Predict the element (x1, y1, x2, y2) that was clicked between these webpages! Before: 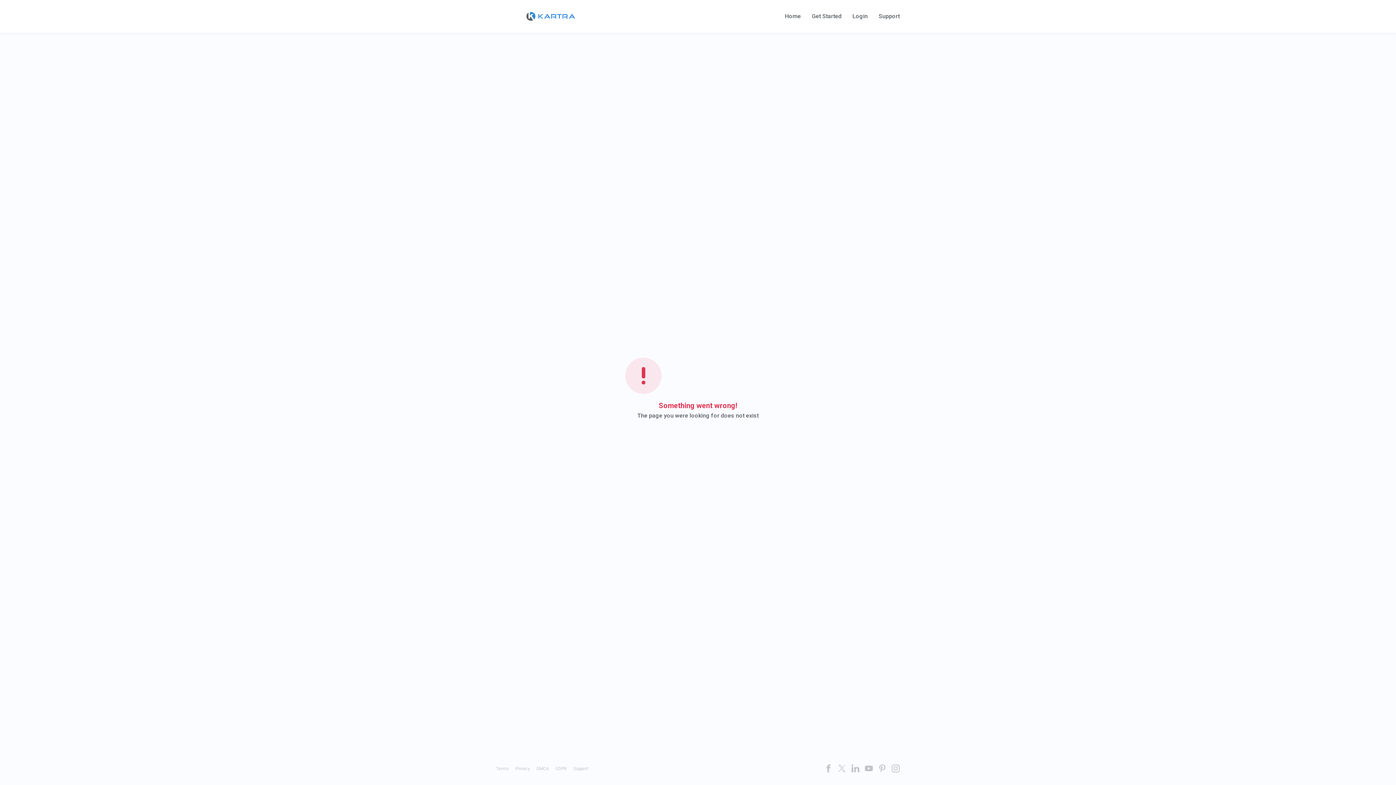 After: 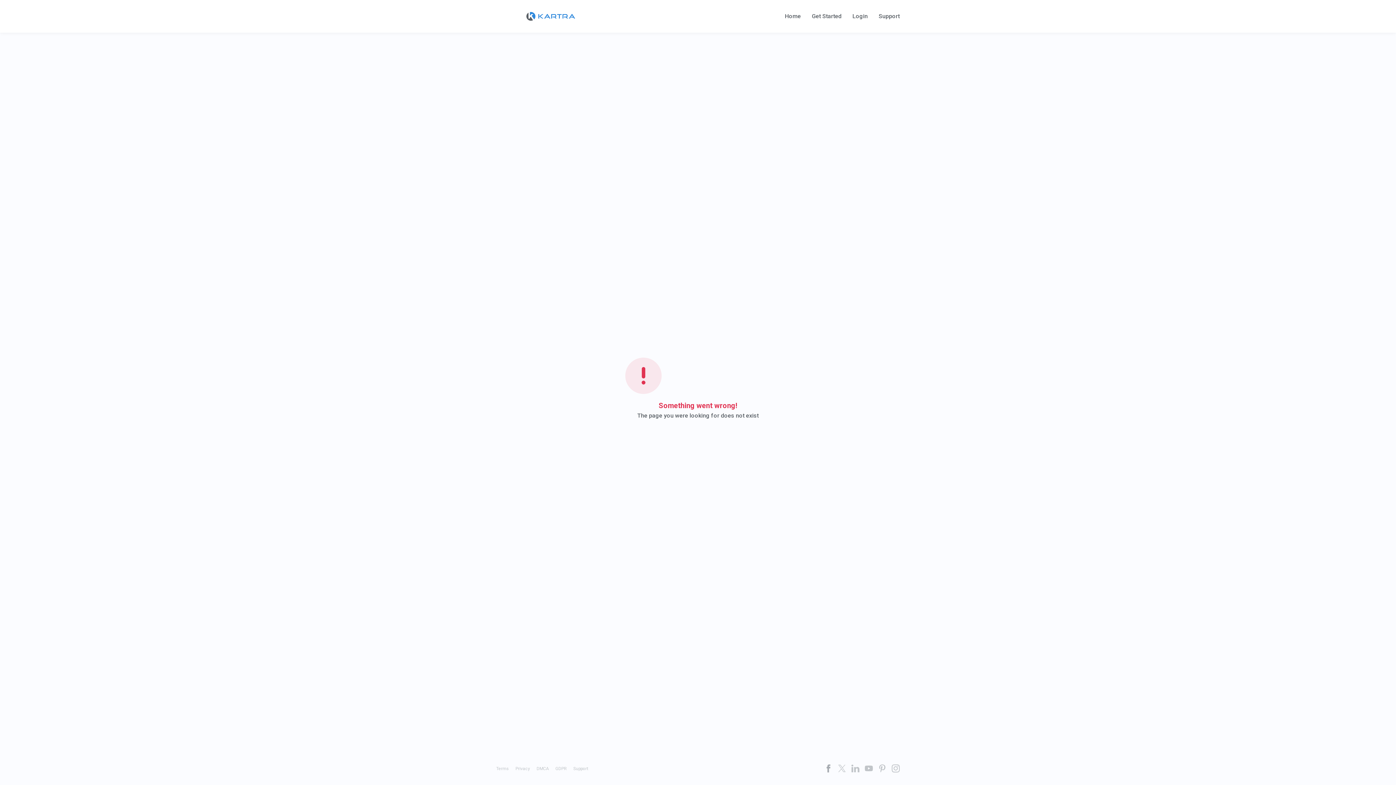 Action: bbox: (824, 764, 832, 772)